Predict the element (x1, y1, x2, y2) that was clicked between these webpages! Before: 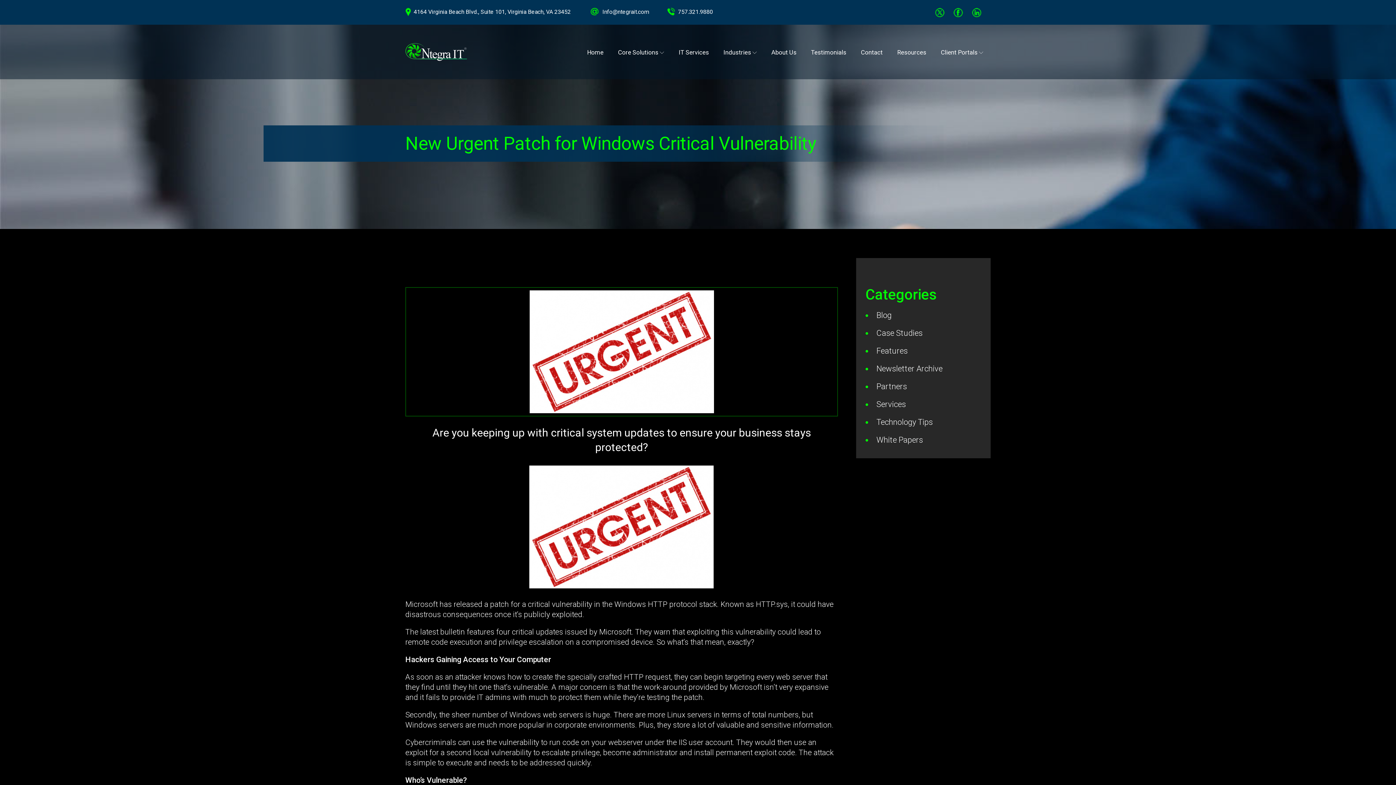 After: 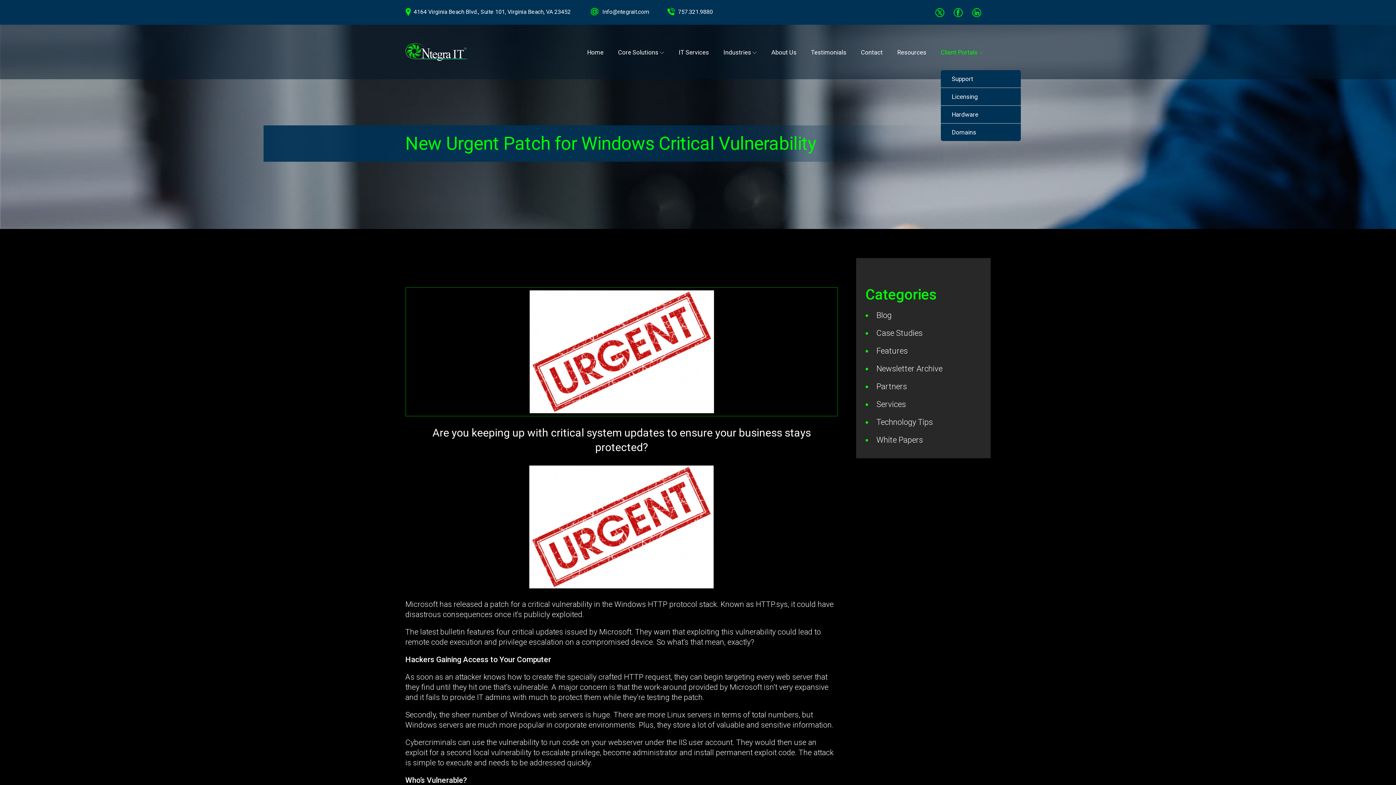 Action: label: Client Portals bbox: (941, 34, 983, 70)